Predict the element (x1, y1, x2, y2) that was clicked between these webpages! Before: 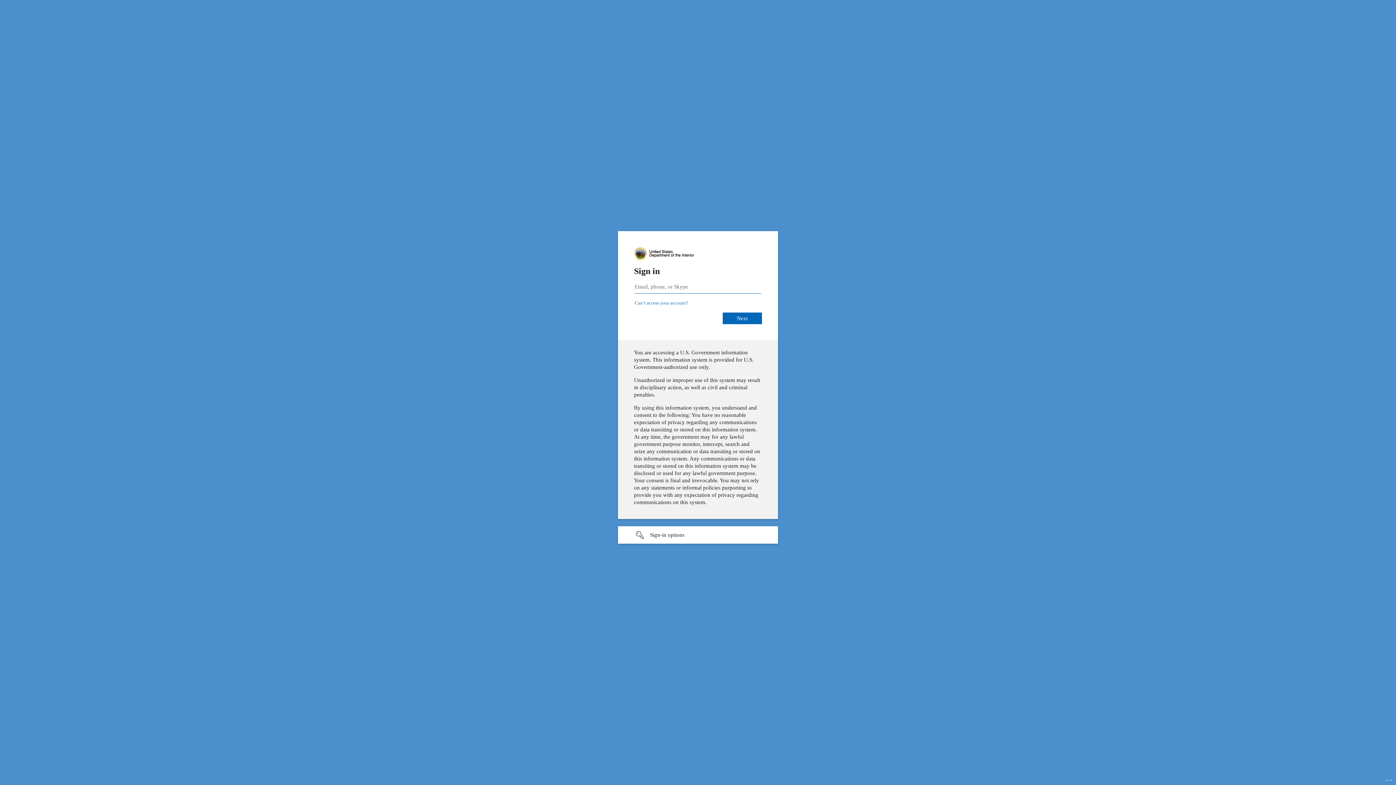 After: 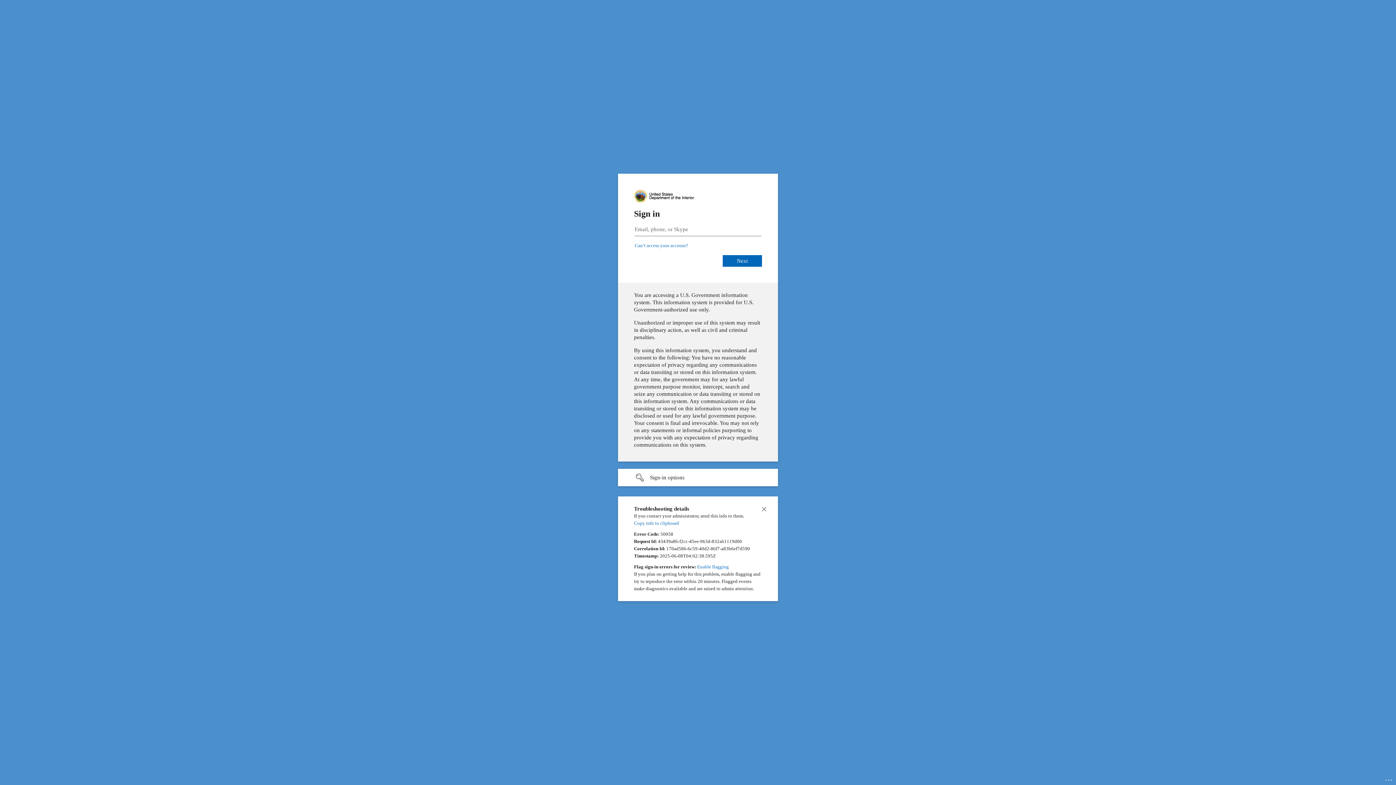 Action: label: Click here for troubleshooting information bbox: (1385, 775, 1393, 783)